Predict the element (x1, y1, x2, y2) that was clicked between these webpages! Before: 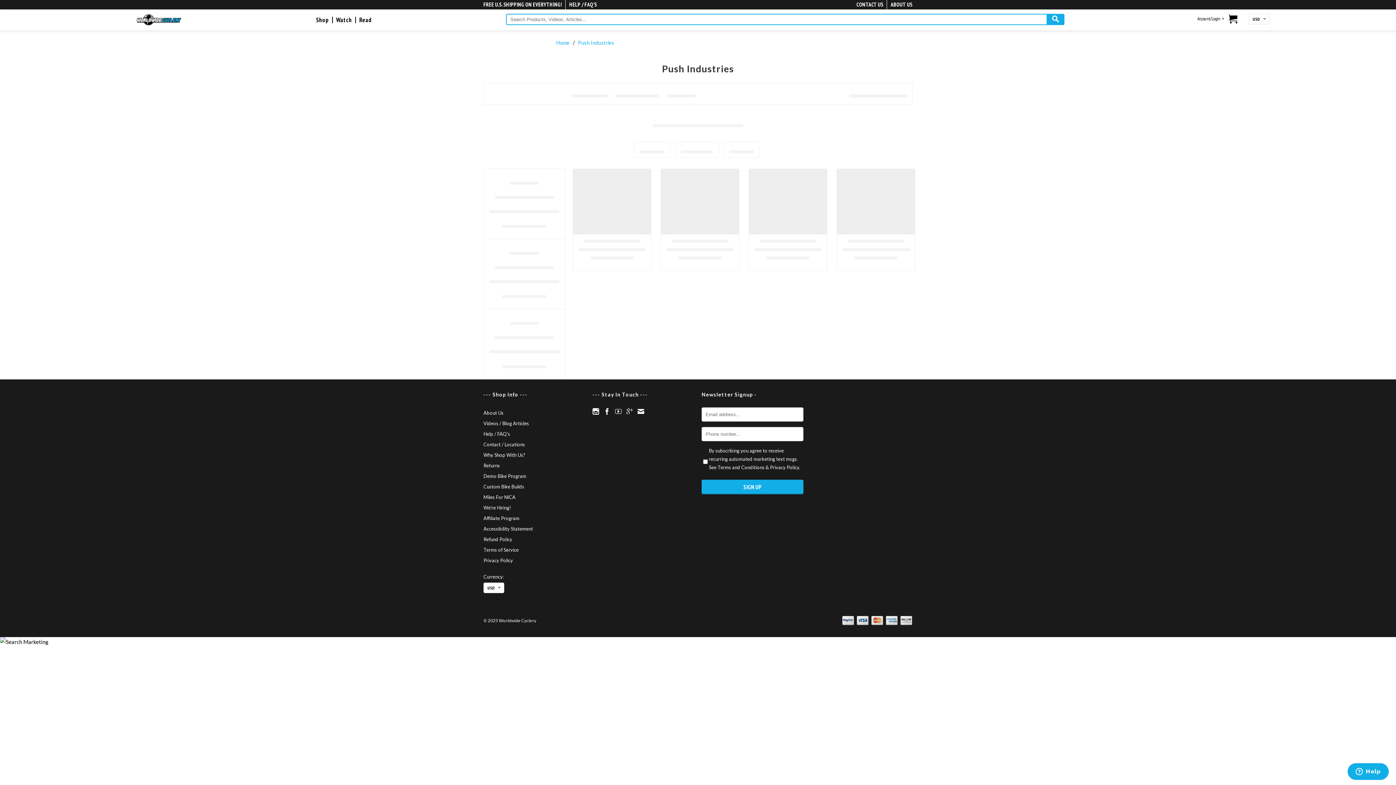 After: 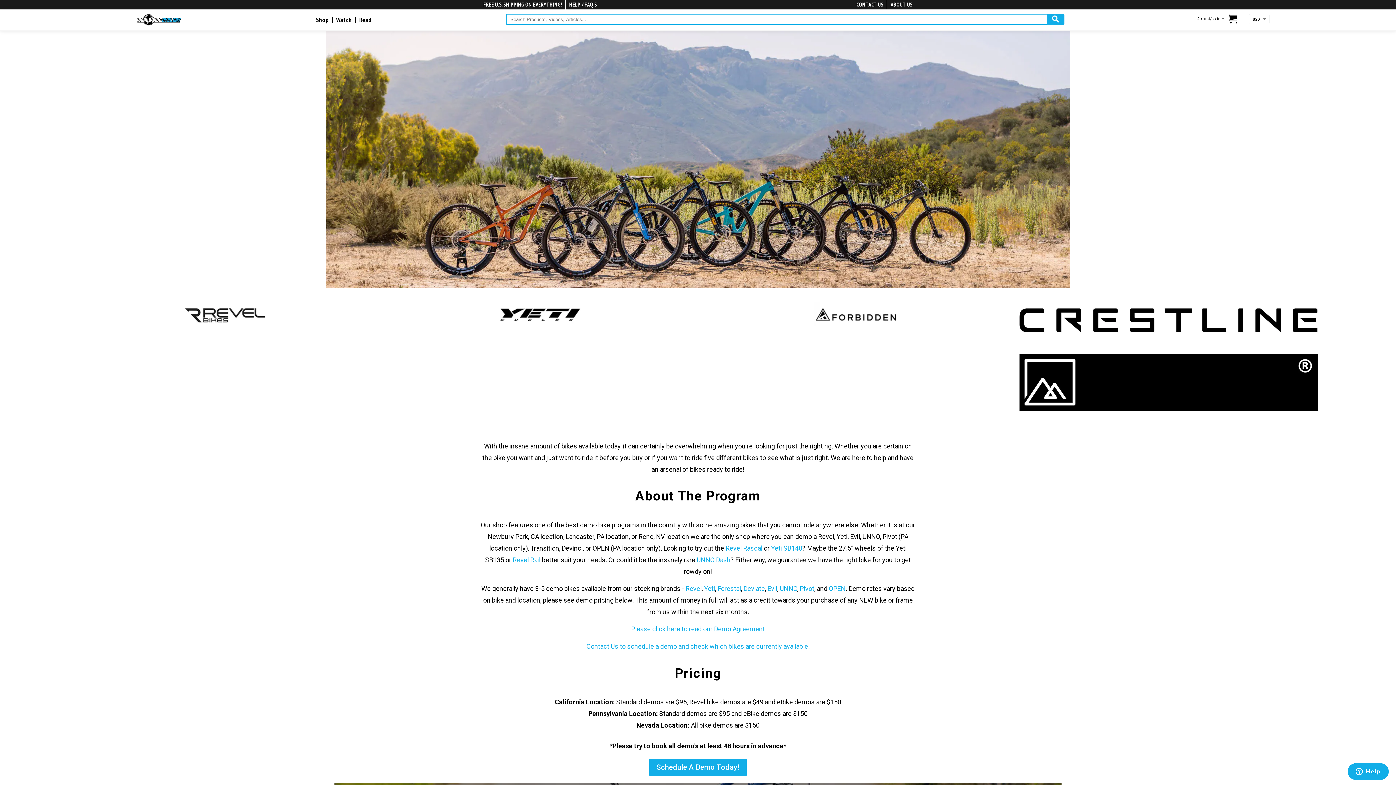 Action: label: Demo Bike Program bbox: (483, 473, 526, 479)